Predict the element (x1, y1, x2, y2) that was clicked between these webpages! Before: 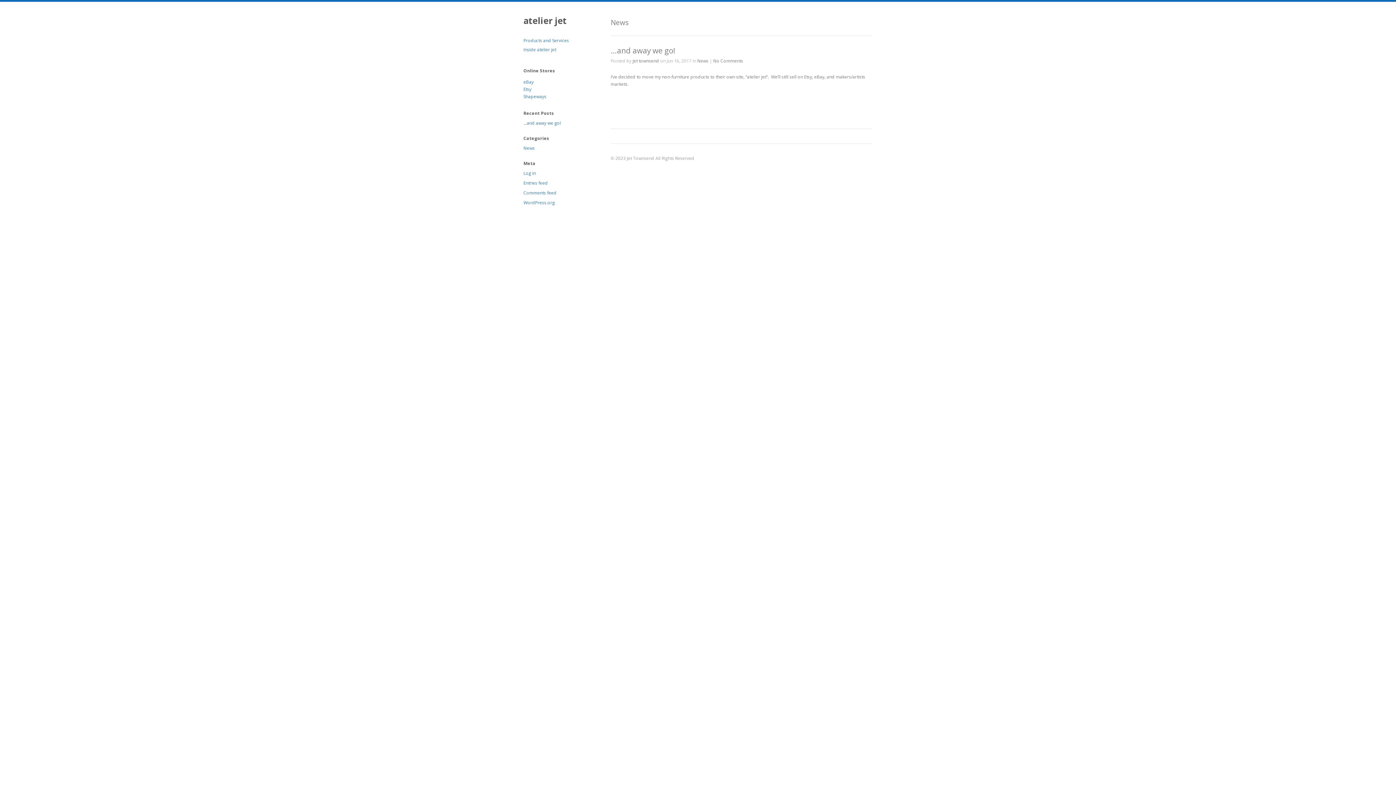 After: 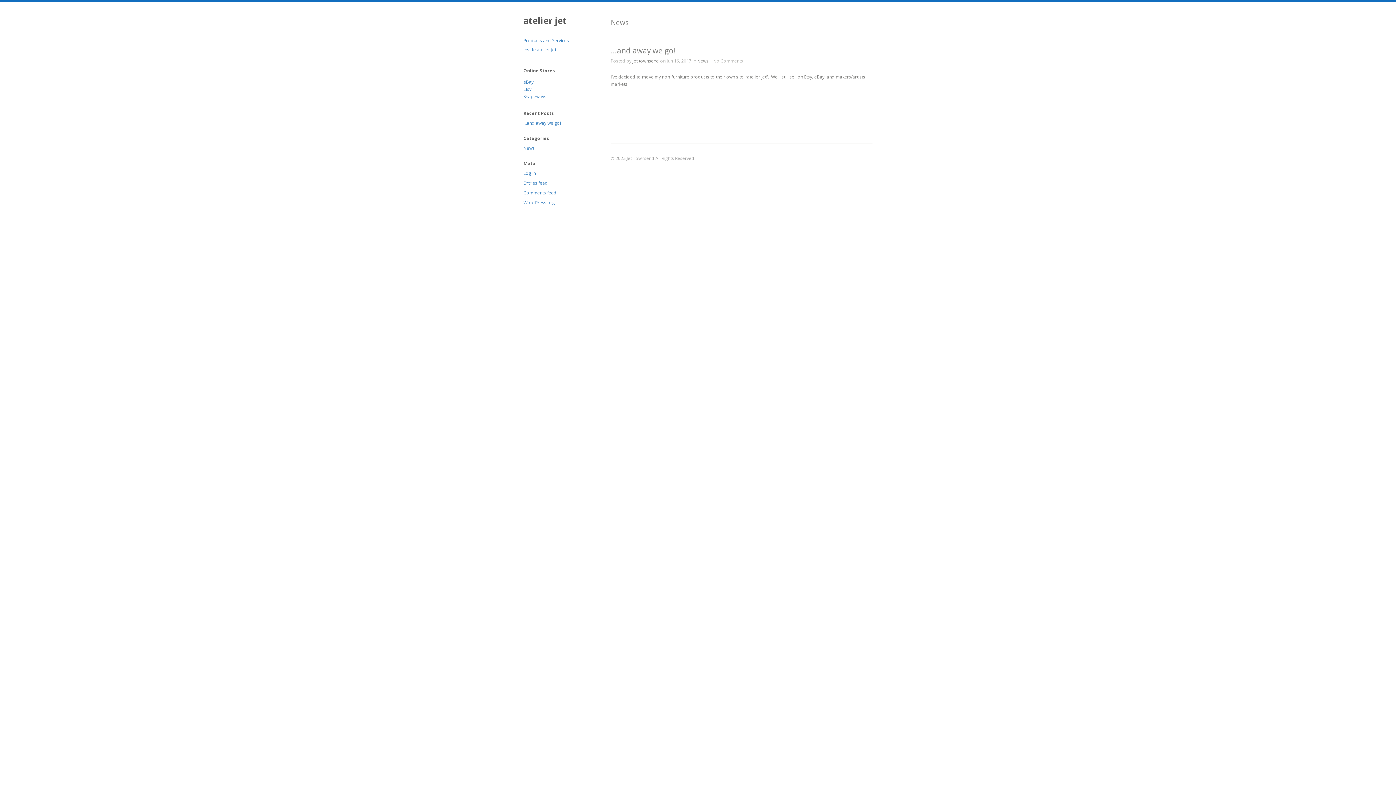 Action: label: No Comments bbox: (713, 57, 743, 64)